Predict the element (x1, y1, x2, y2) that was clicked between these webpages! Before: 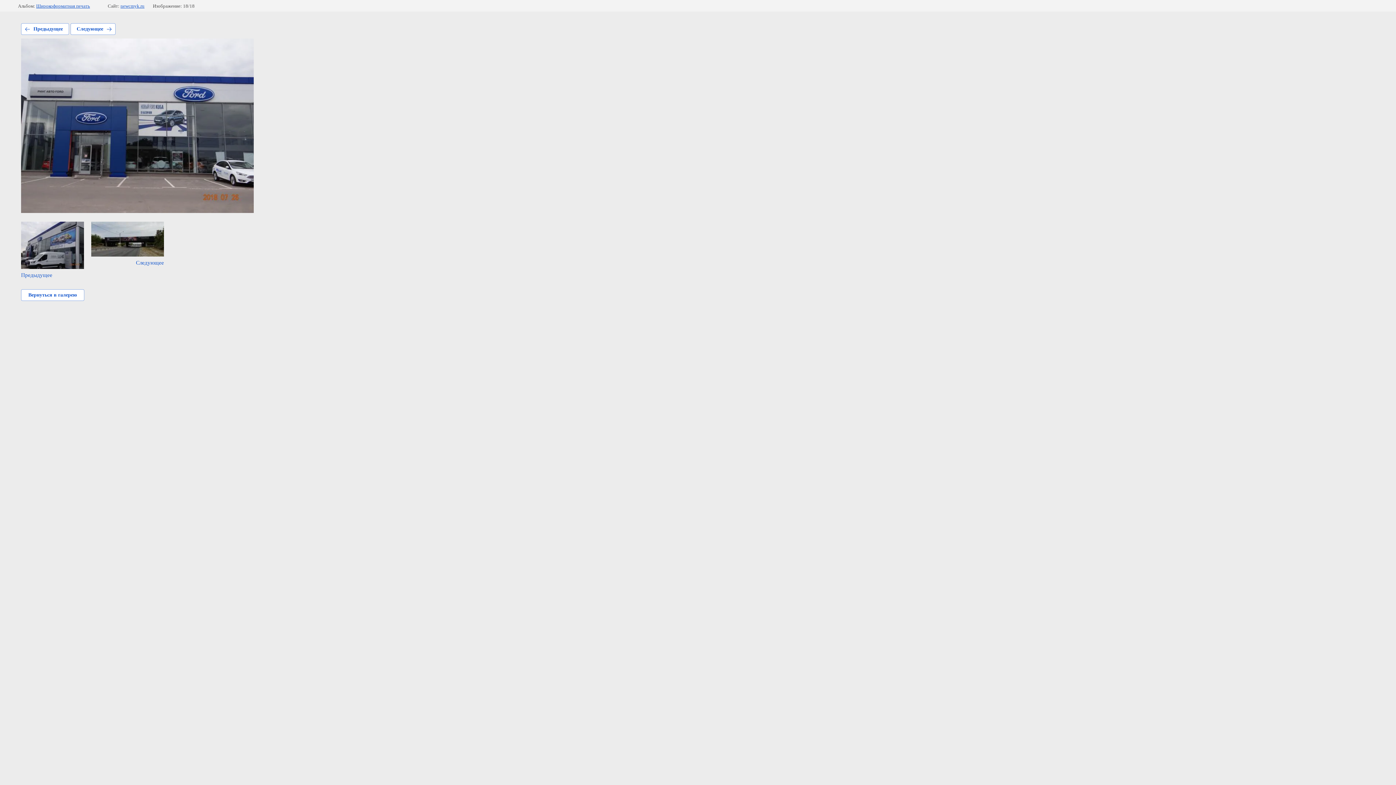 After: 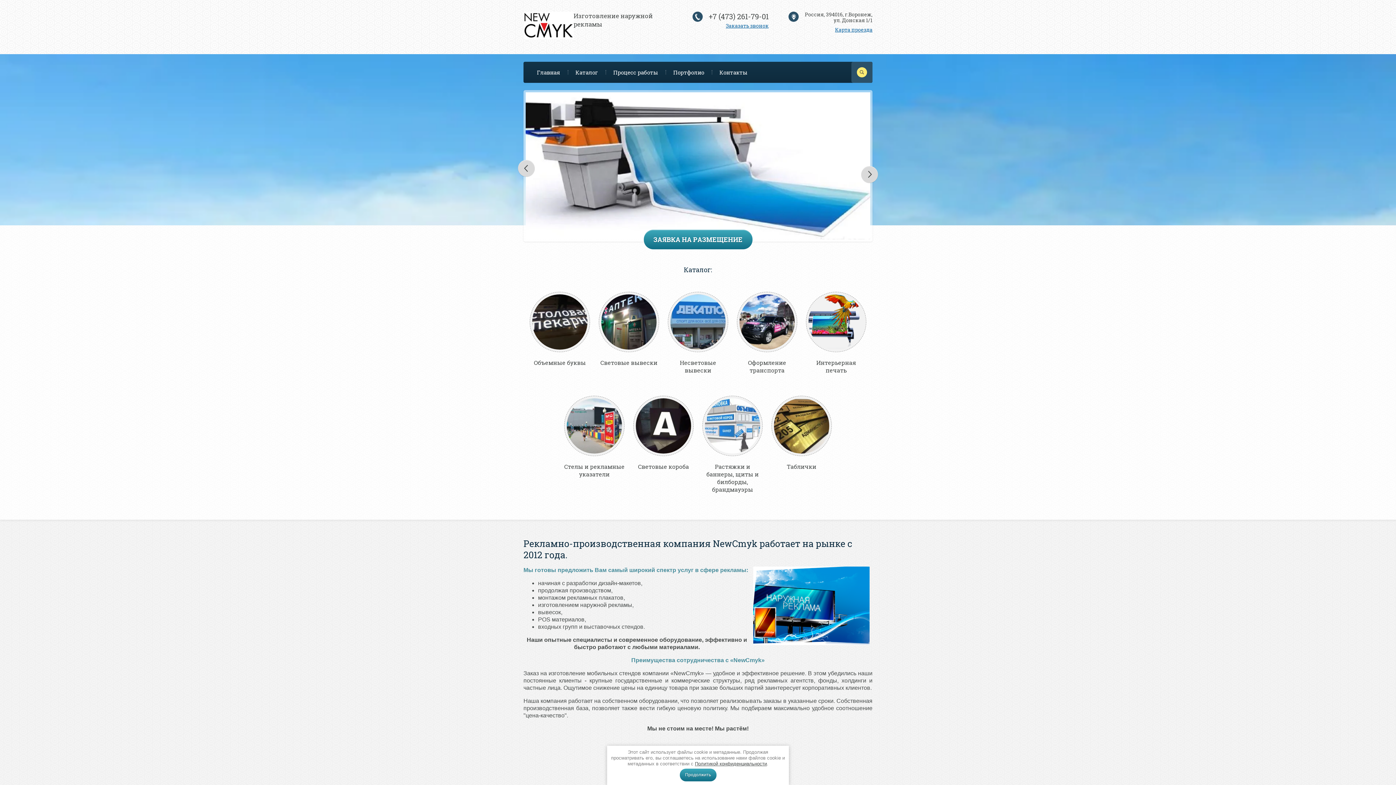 Action: label: newcmyk.ru bbox: (120, 3, 144, 8)